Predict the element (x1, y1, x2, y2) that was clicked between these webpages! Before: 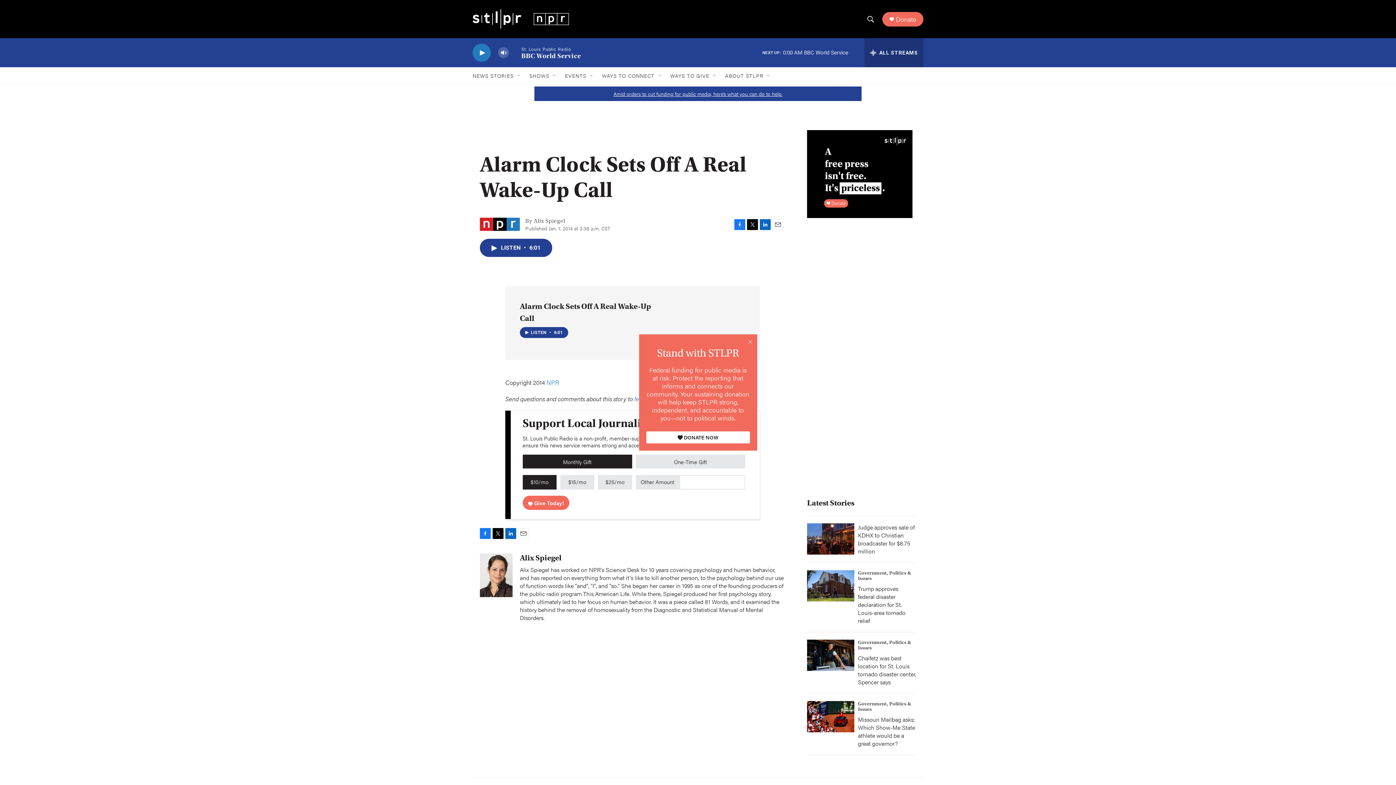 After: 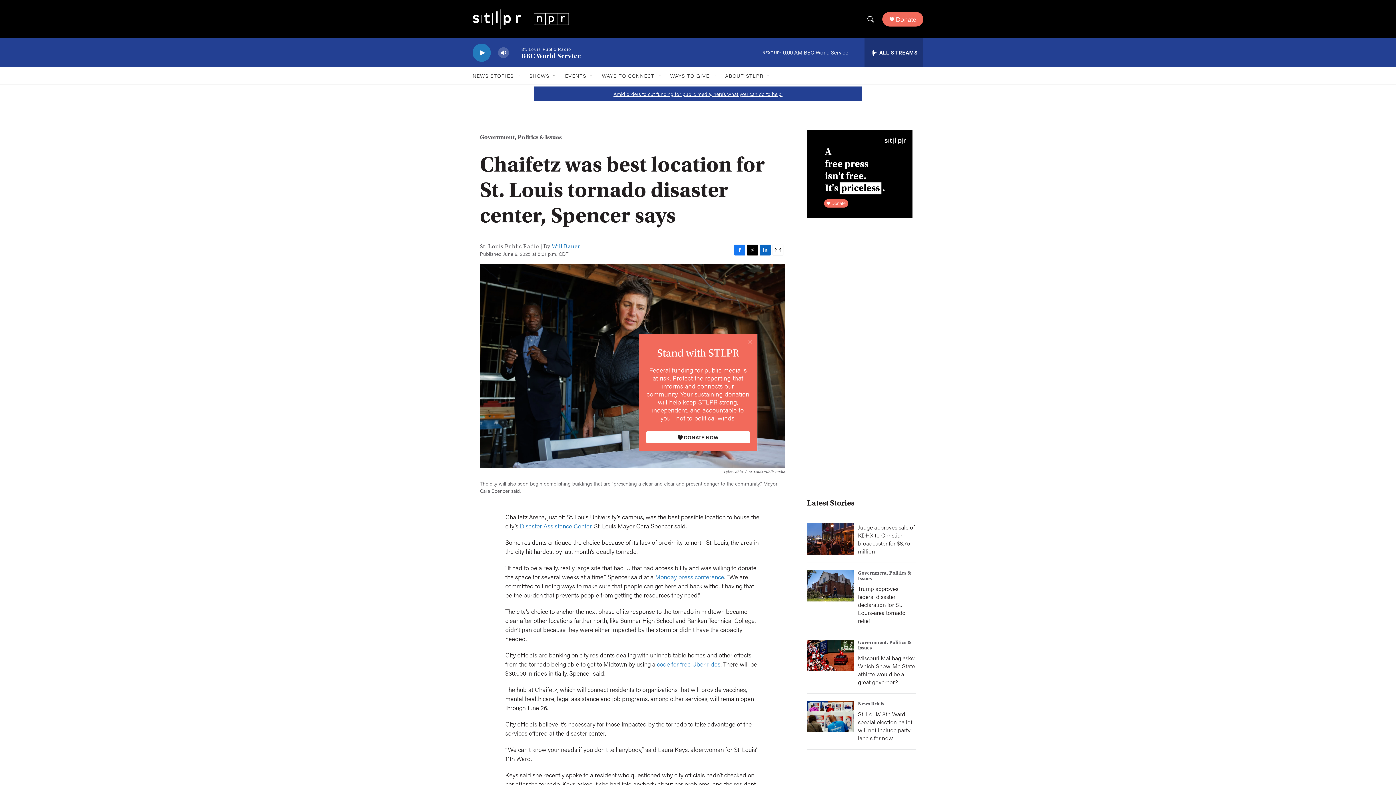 Action: label: Chaifetz was best location for St. Louis tornado disaster center, Spencer says bbox: (807, 639, 854, 671)